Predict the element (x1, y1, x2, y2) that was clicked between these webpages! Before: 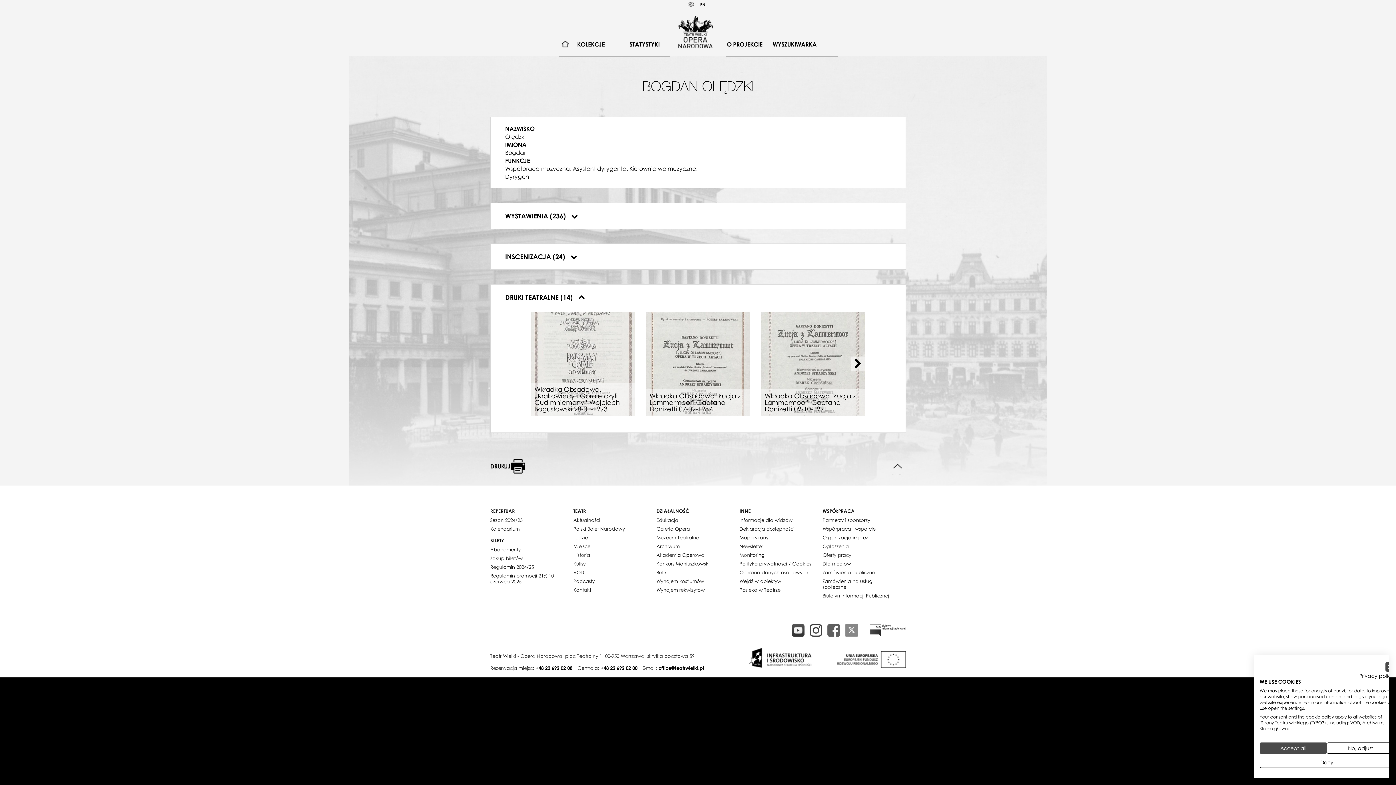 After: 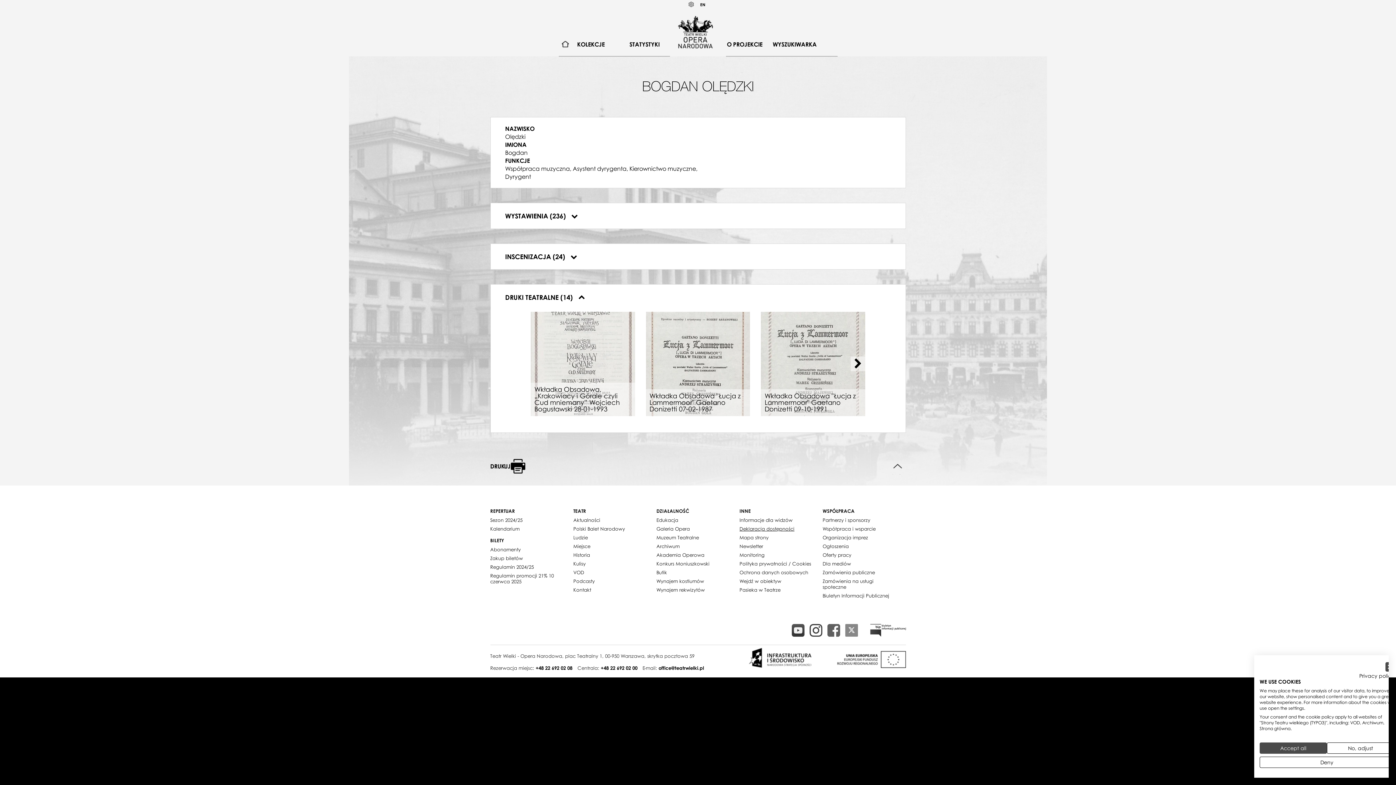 Action: label: Deklaracja dostępności bbox: (739, 524, 794, 533)